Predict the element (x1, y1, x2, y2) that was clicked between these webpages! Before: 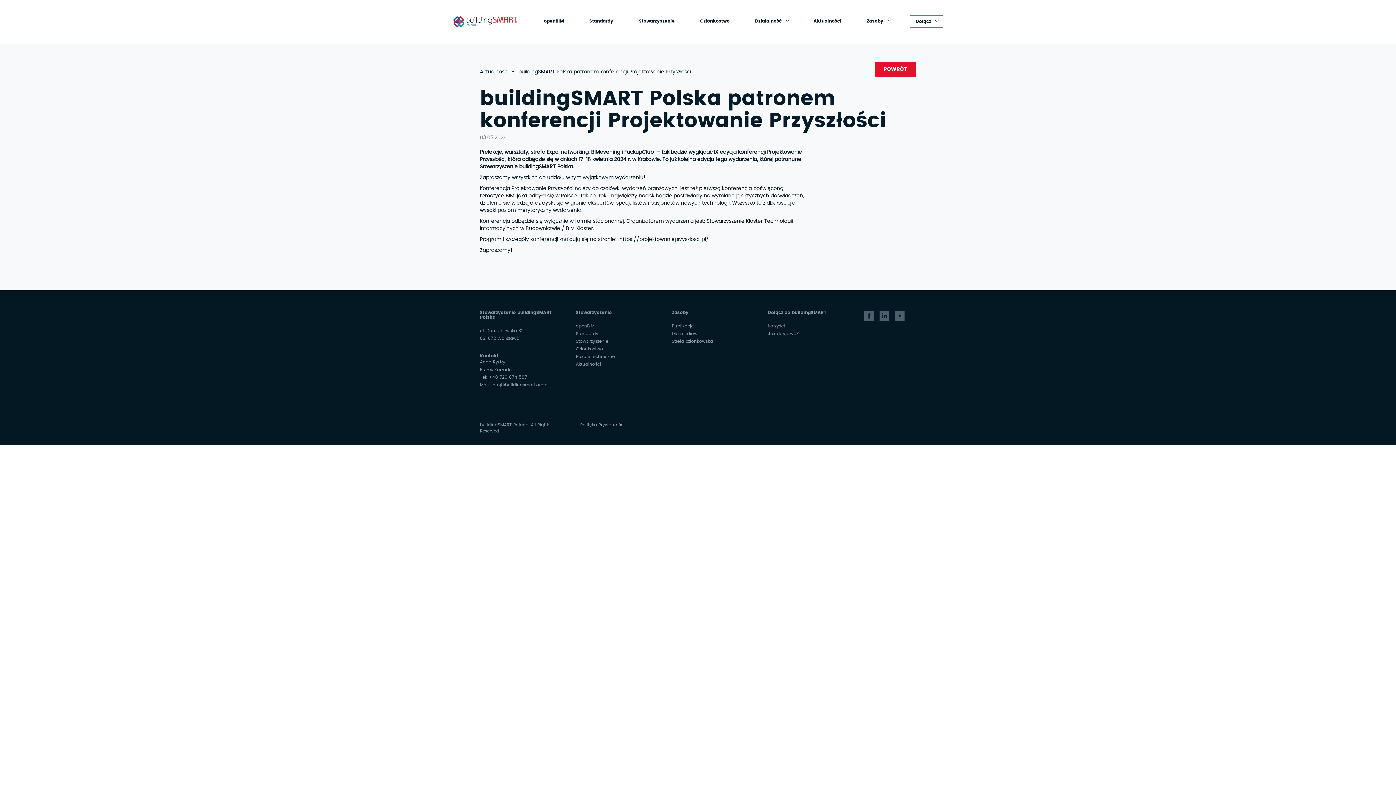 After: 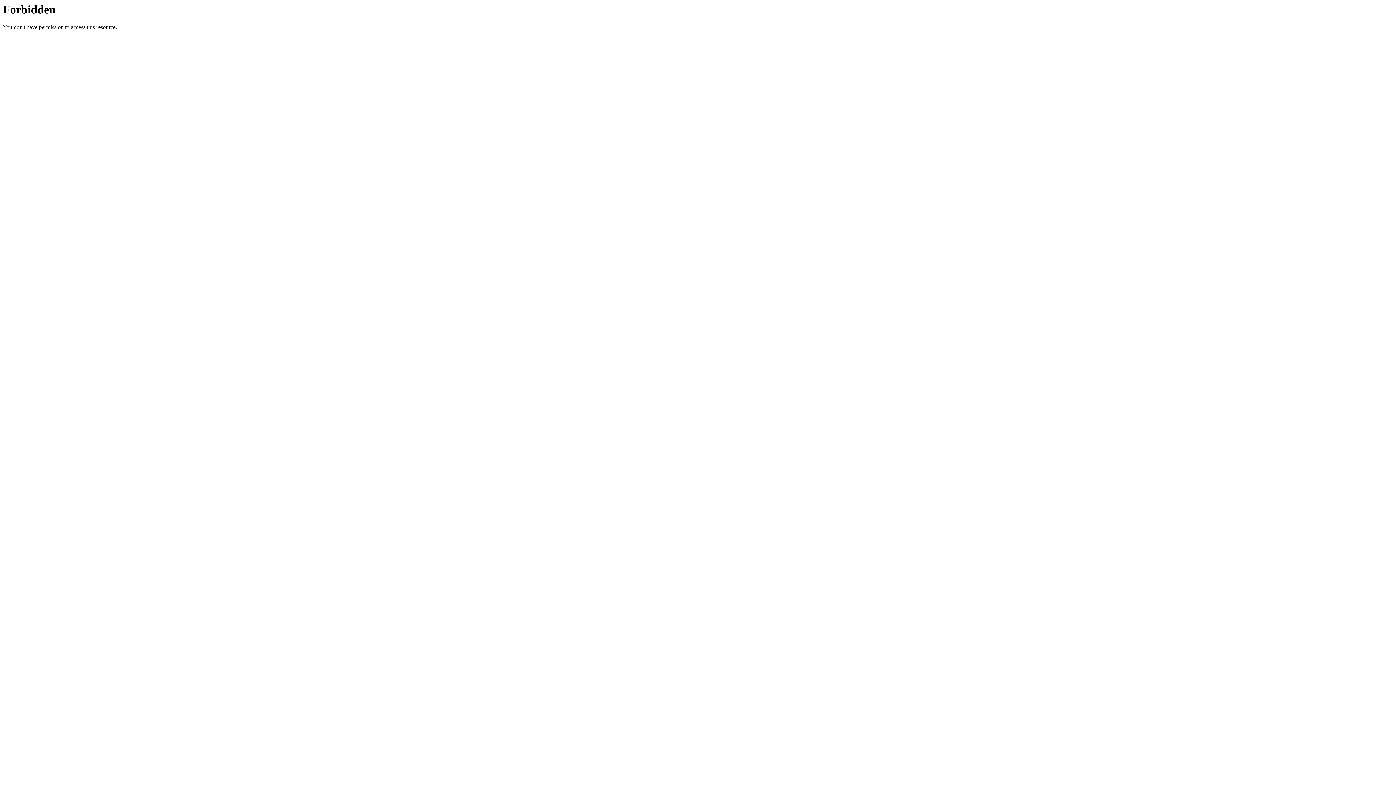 Action: label: https://projektowanieprzyszlosci.pl/ bbox: (619, 237, 709, 242)